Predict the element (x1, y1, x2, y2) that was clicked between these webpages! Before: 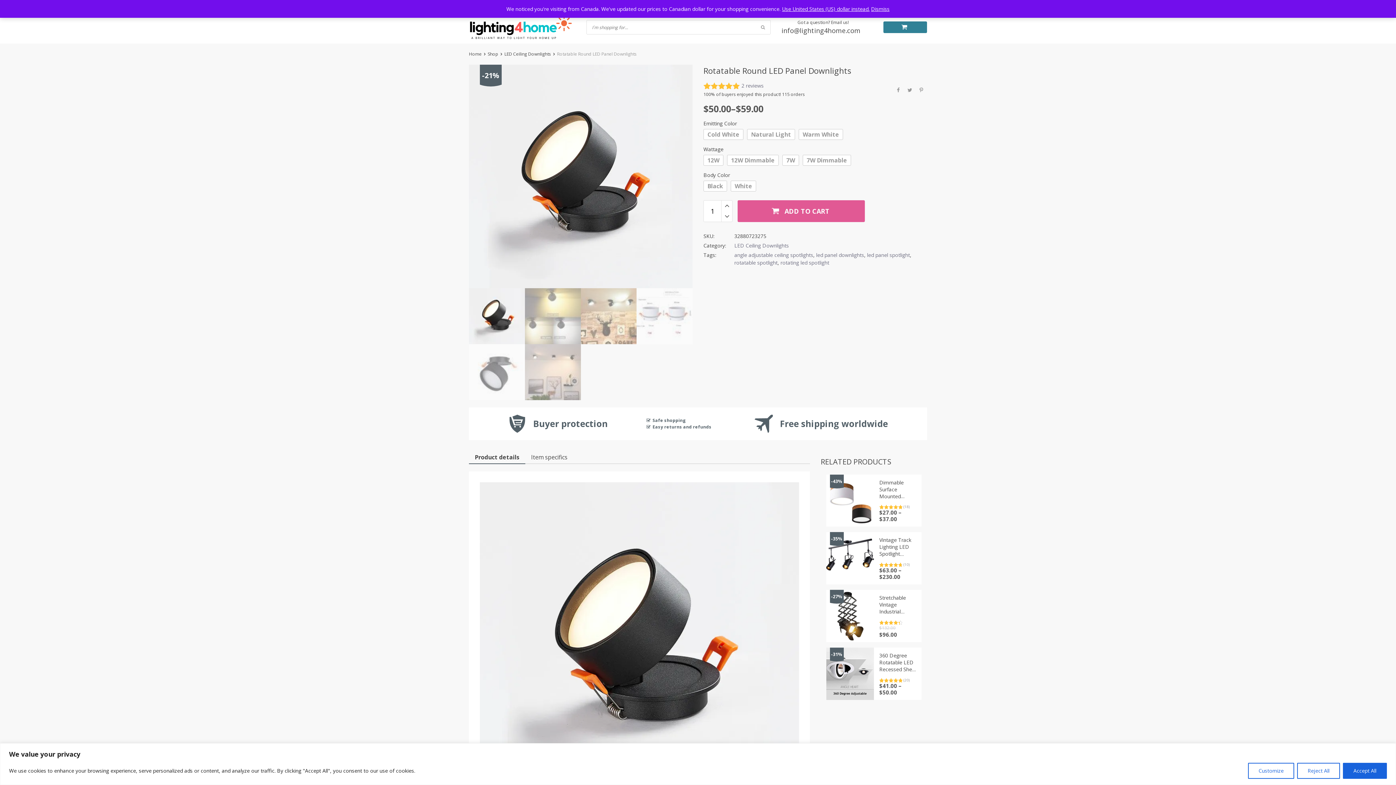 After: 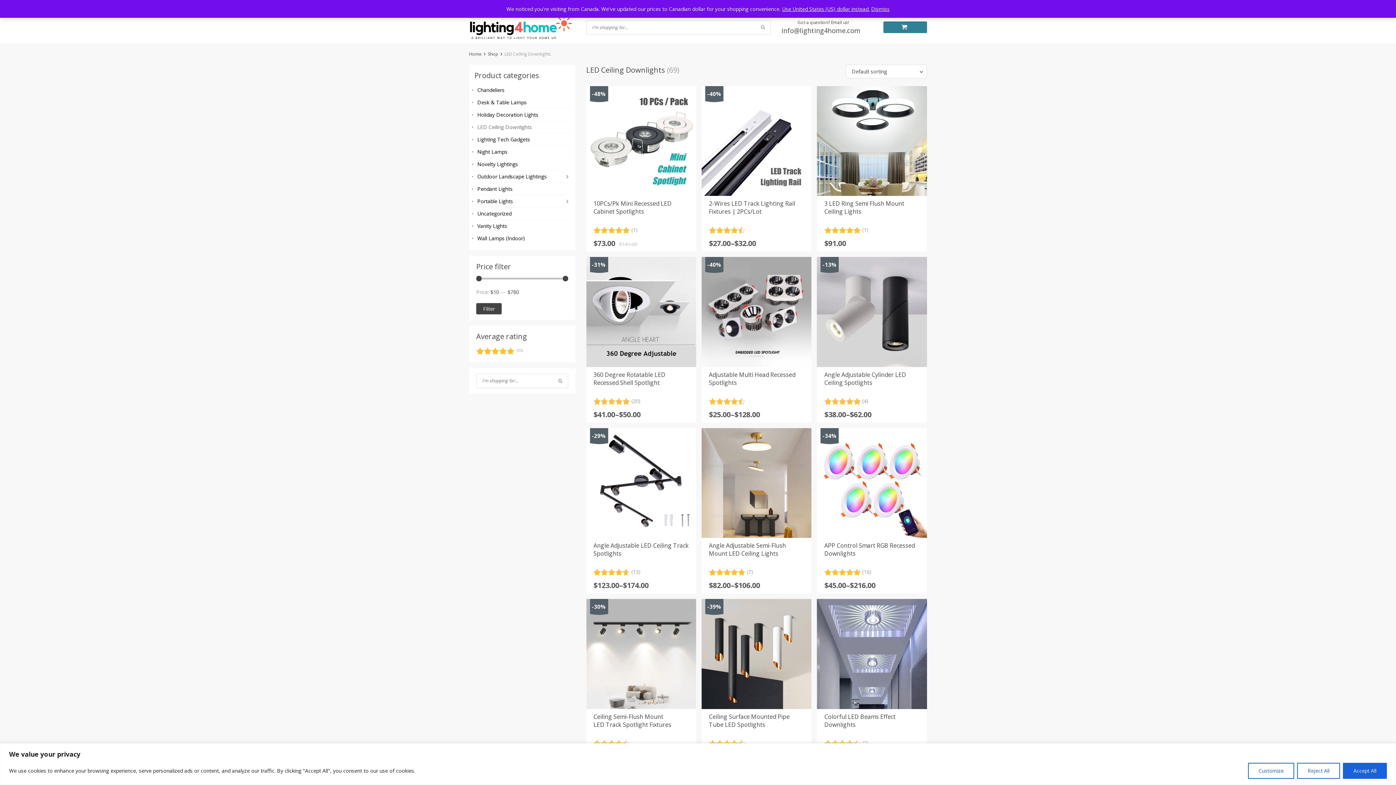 Action: label: LED Ceiling Downlights bbox: (504, 50, 551, 57)